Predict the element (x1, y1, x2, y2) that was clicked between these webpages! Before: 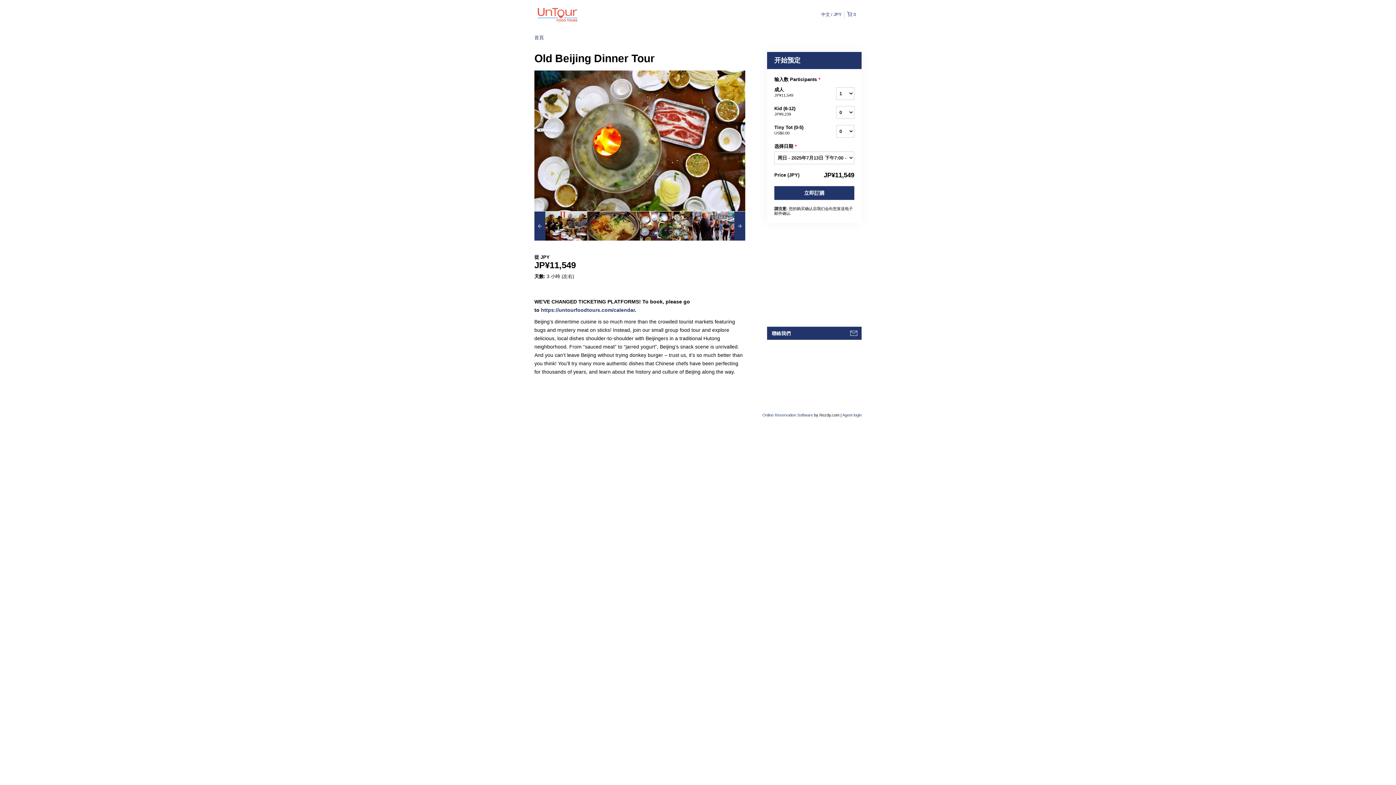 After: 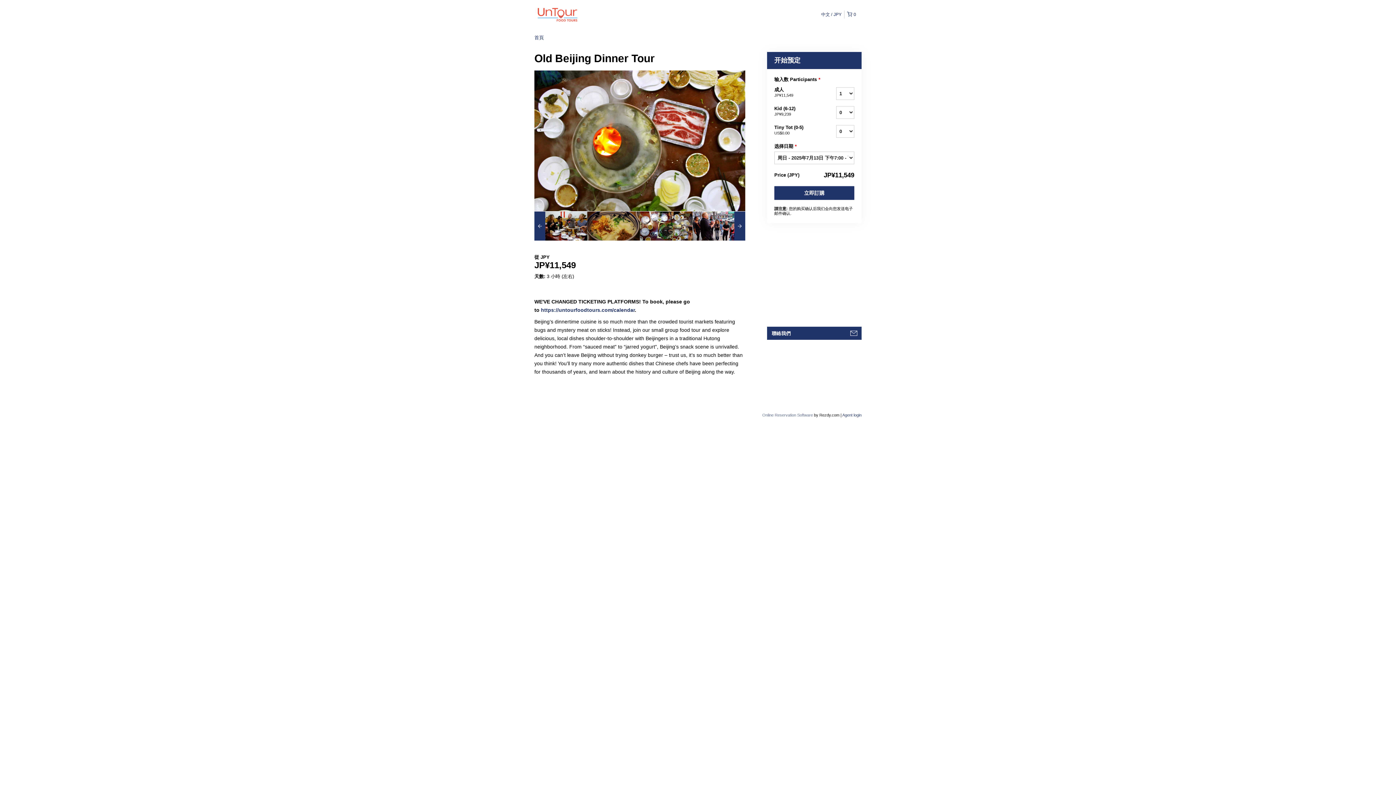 Action: label: Online Reservation Software bbox: (762, 412, 813, 417)